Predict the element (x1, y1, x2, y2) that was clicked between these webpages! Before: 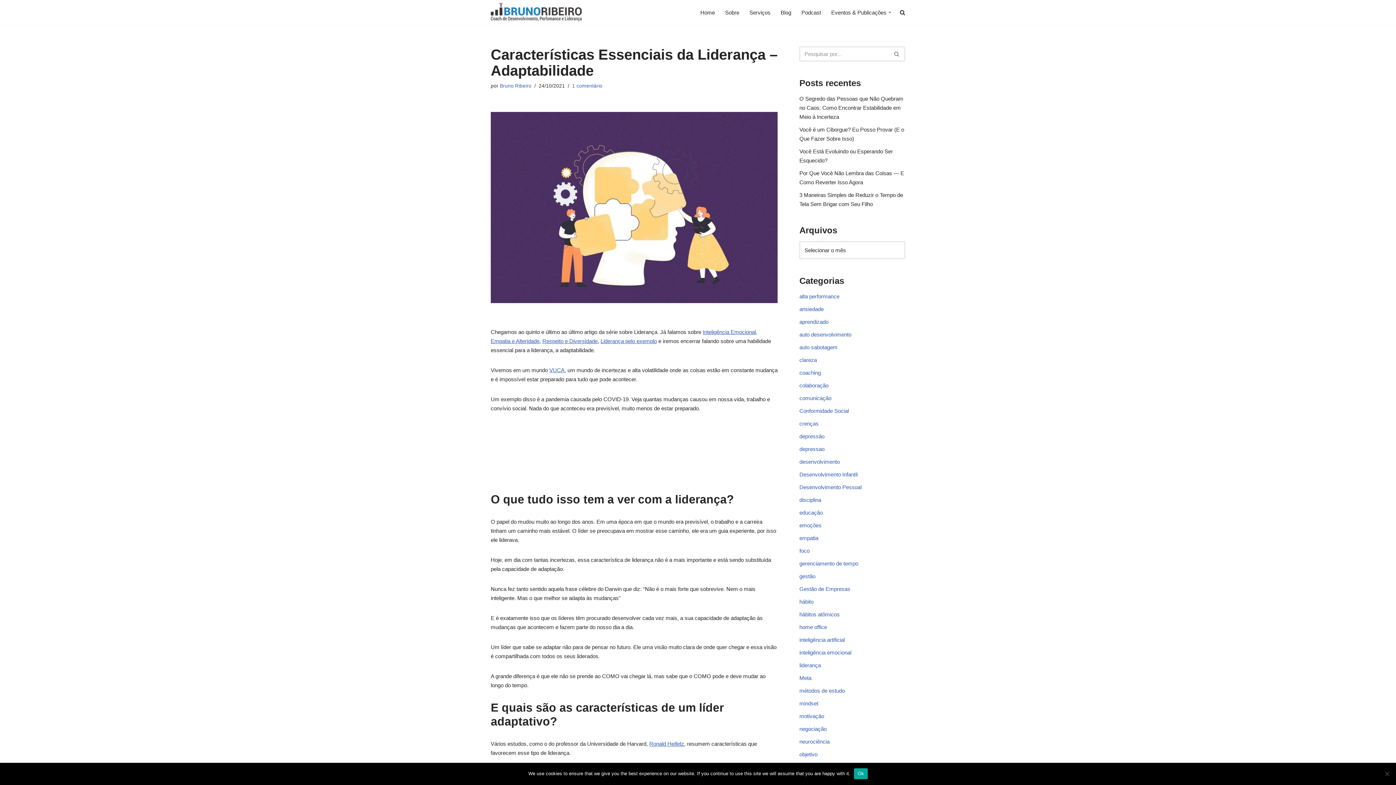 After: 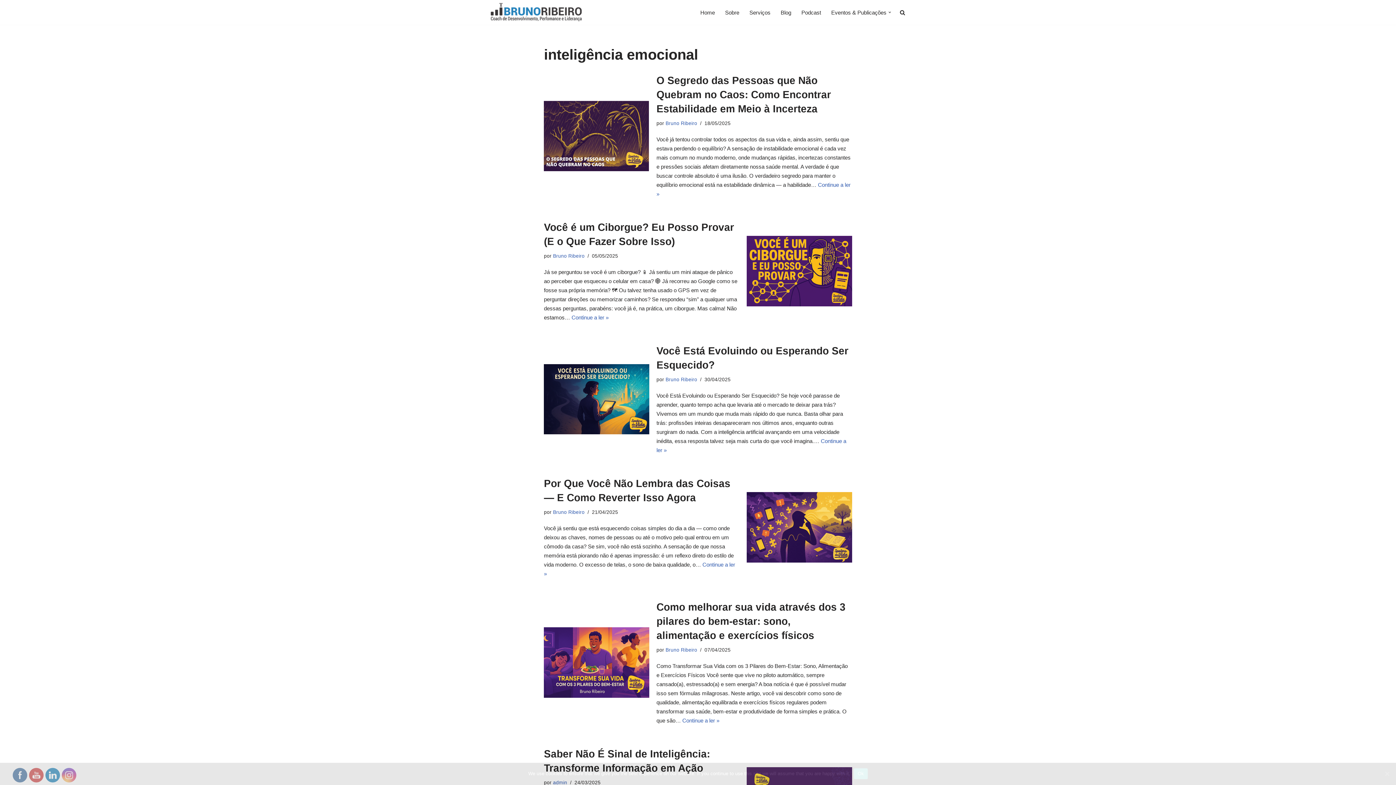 Action: bbox: (799, 649, 851, 656) label: inteligência emocional